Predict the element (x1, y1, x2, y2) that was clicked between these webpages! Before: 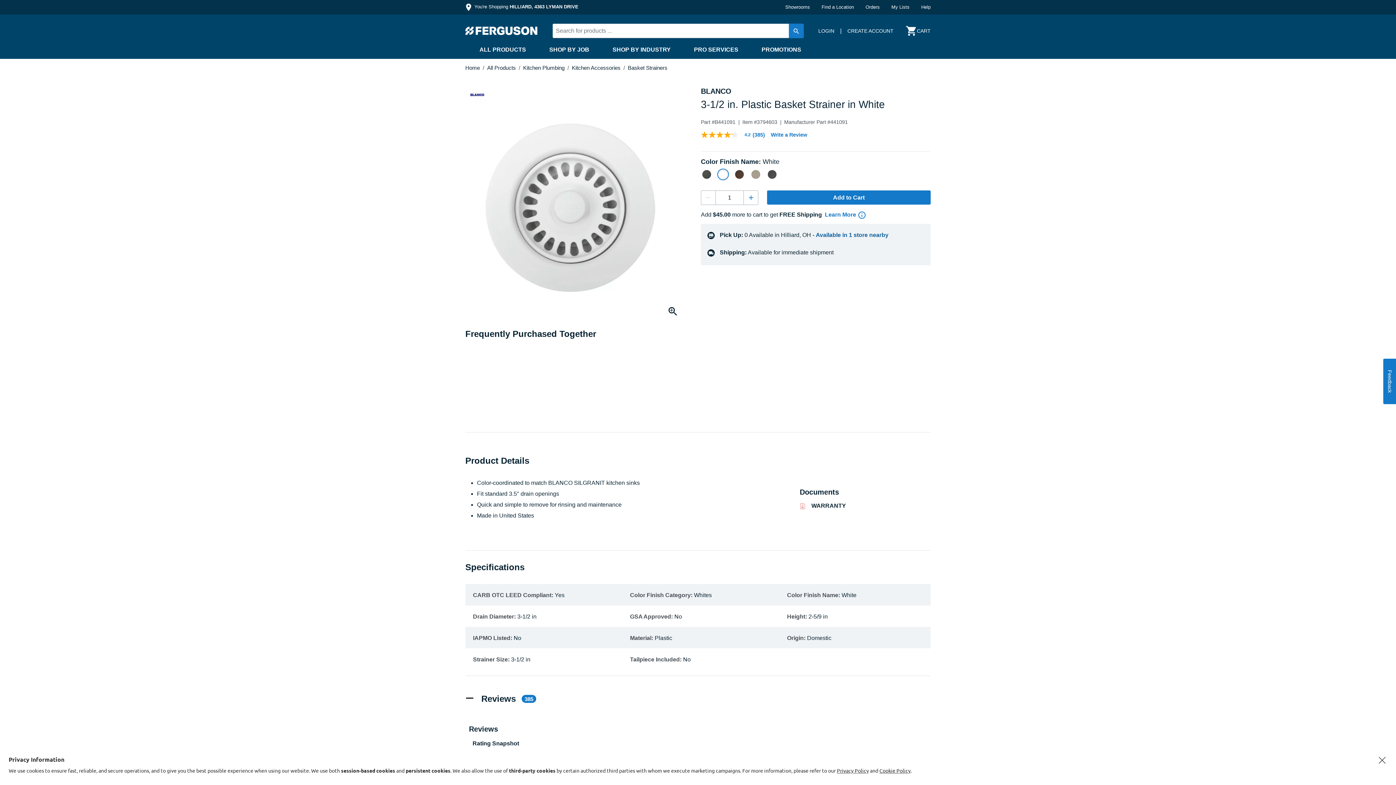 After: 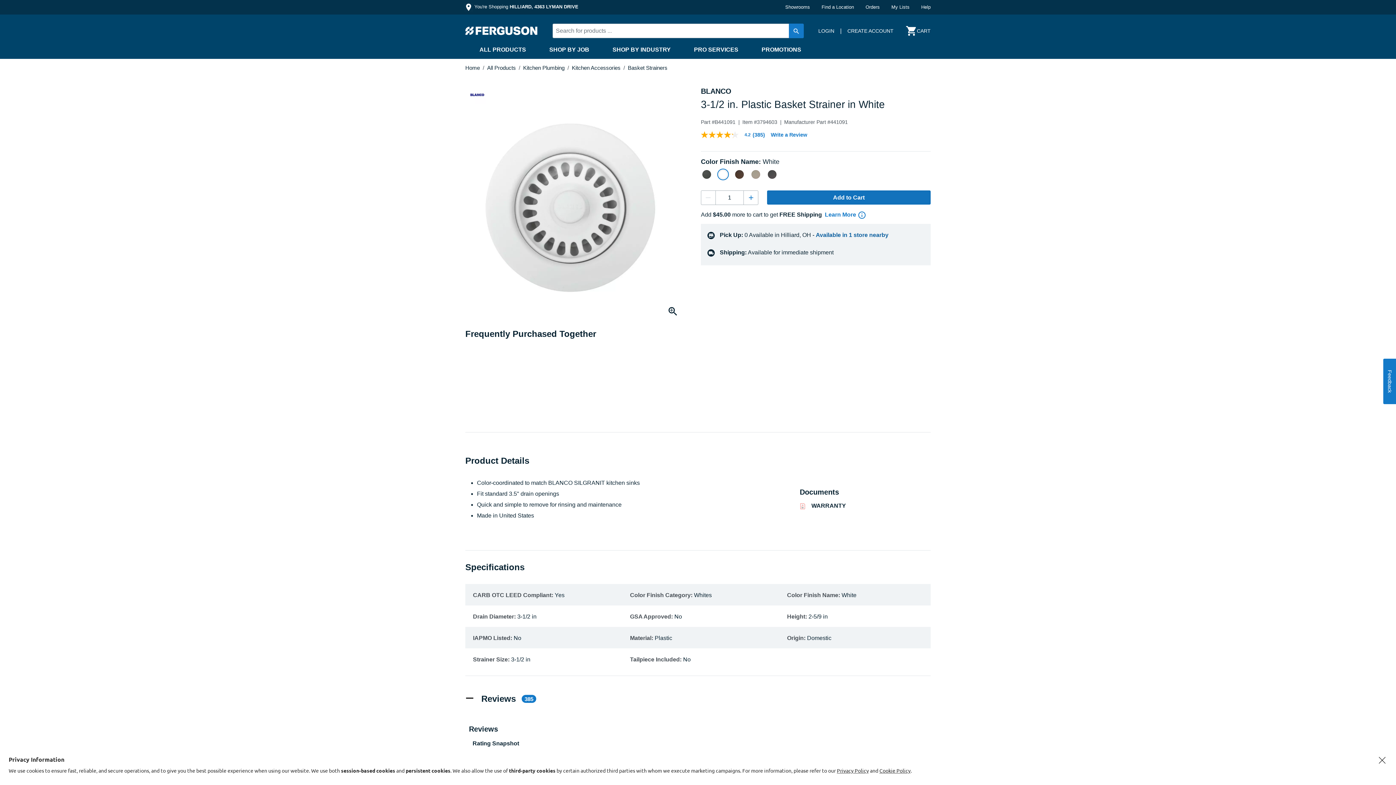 Action: bbox: (767, 190, 930, 204) label: Add to Cart